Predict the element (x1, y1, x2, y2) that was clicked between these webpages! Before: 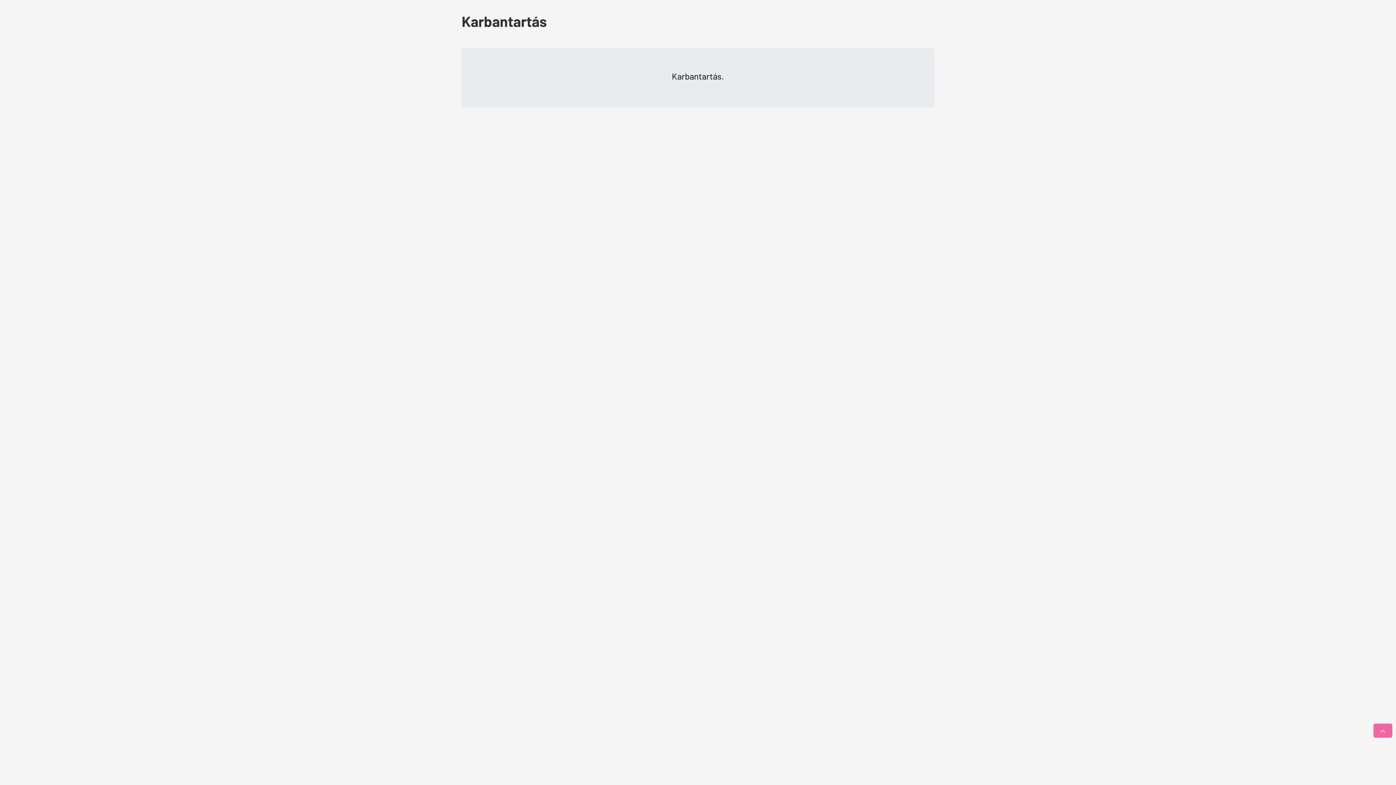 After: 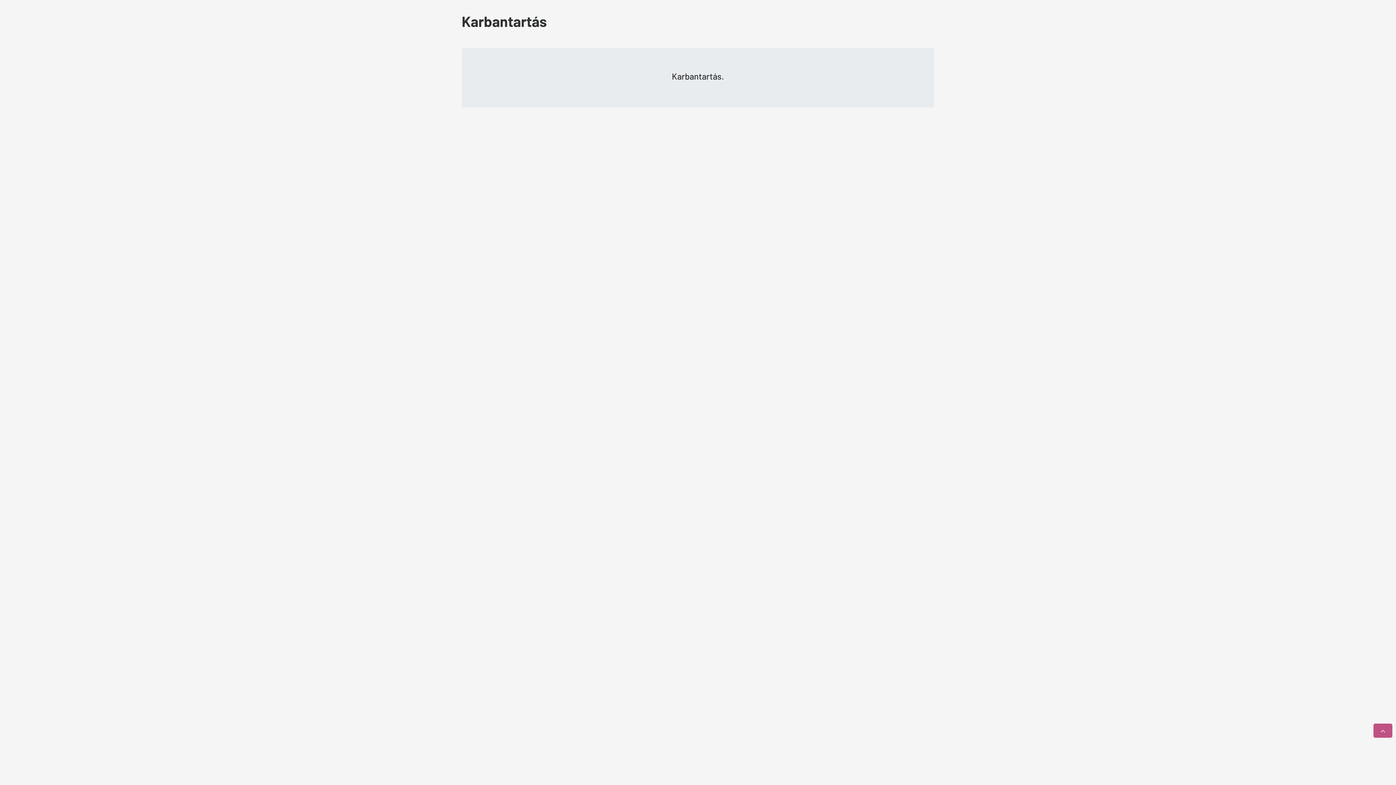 Action: bbox: (1373, 724, 1392, 738)